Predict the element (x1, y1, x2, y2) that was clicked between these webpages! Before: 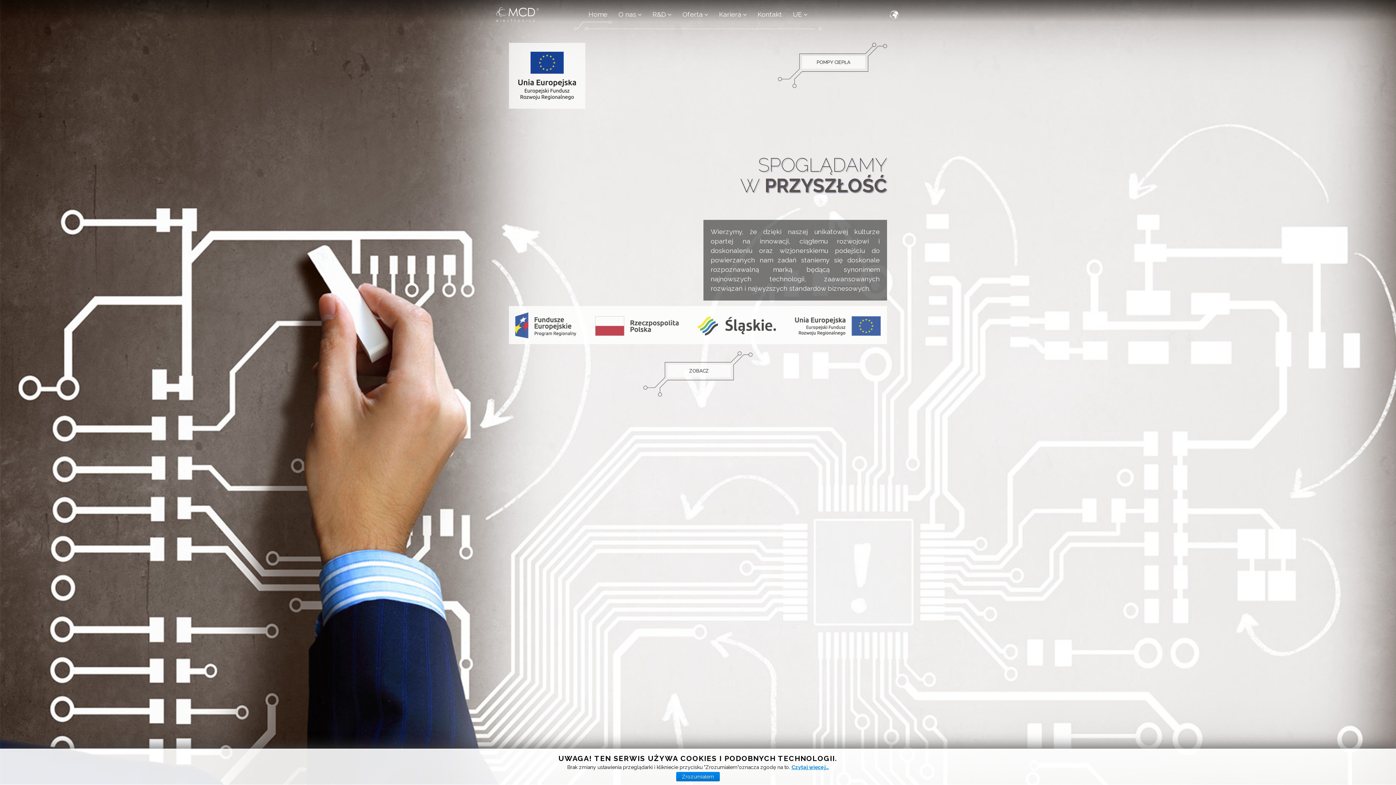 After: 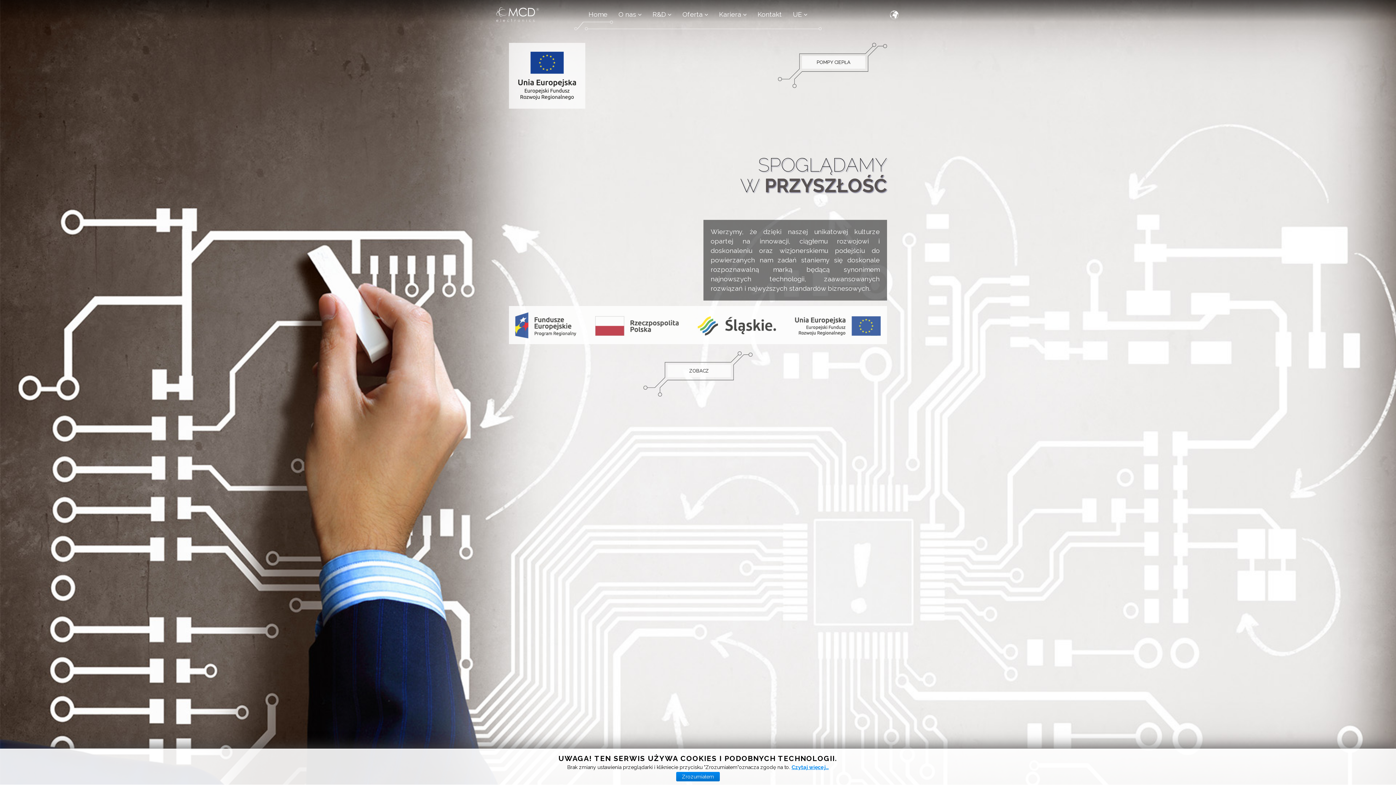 Action: label: Home bbox: (583, 7, 613, 21)